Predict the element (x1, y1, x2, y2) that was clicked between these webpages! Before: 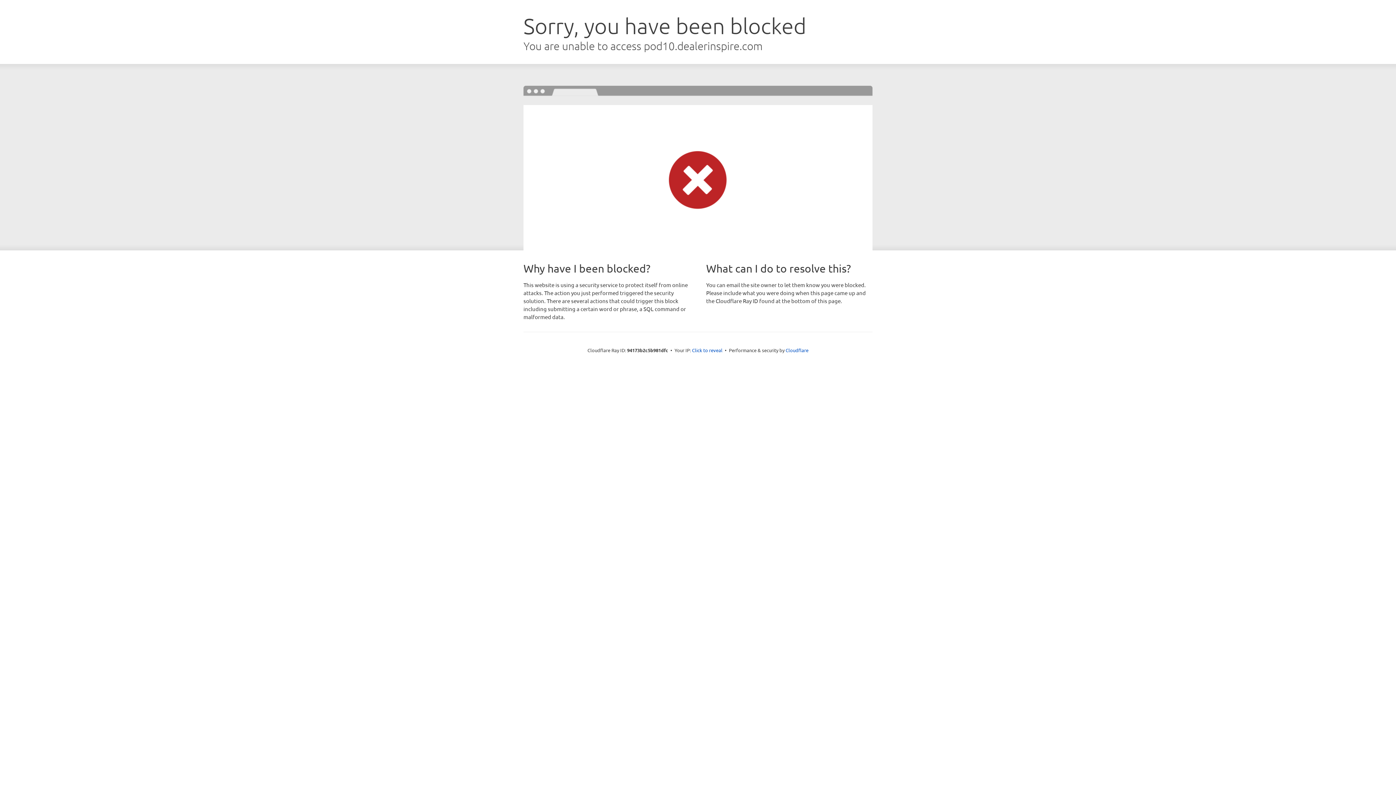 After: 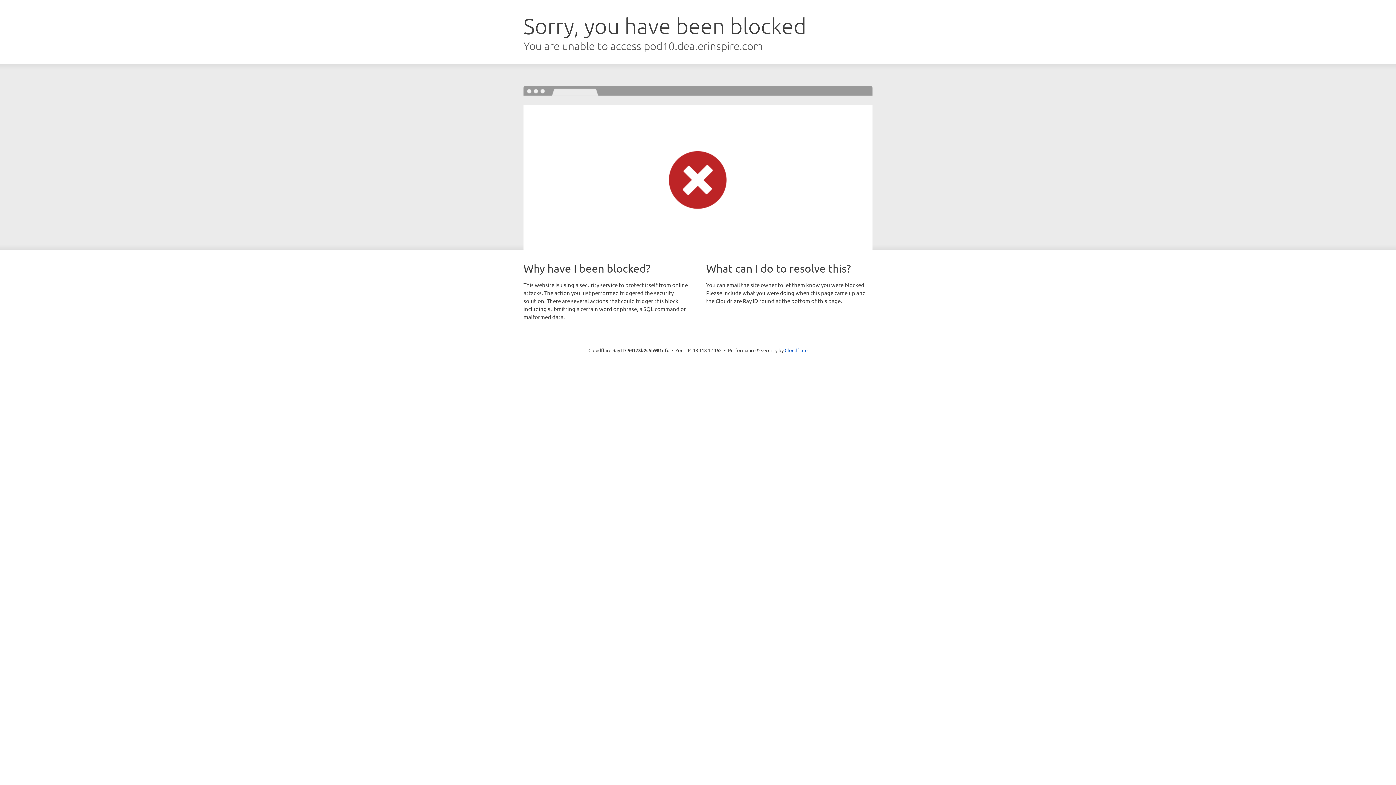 Action: bbox: (692, 346, 722, 353) label: Click to reveal